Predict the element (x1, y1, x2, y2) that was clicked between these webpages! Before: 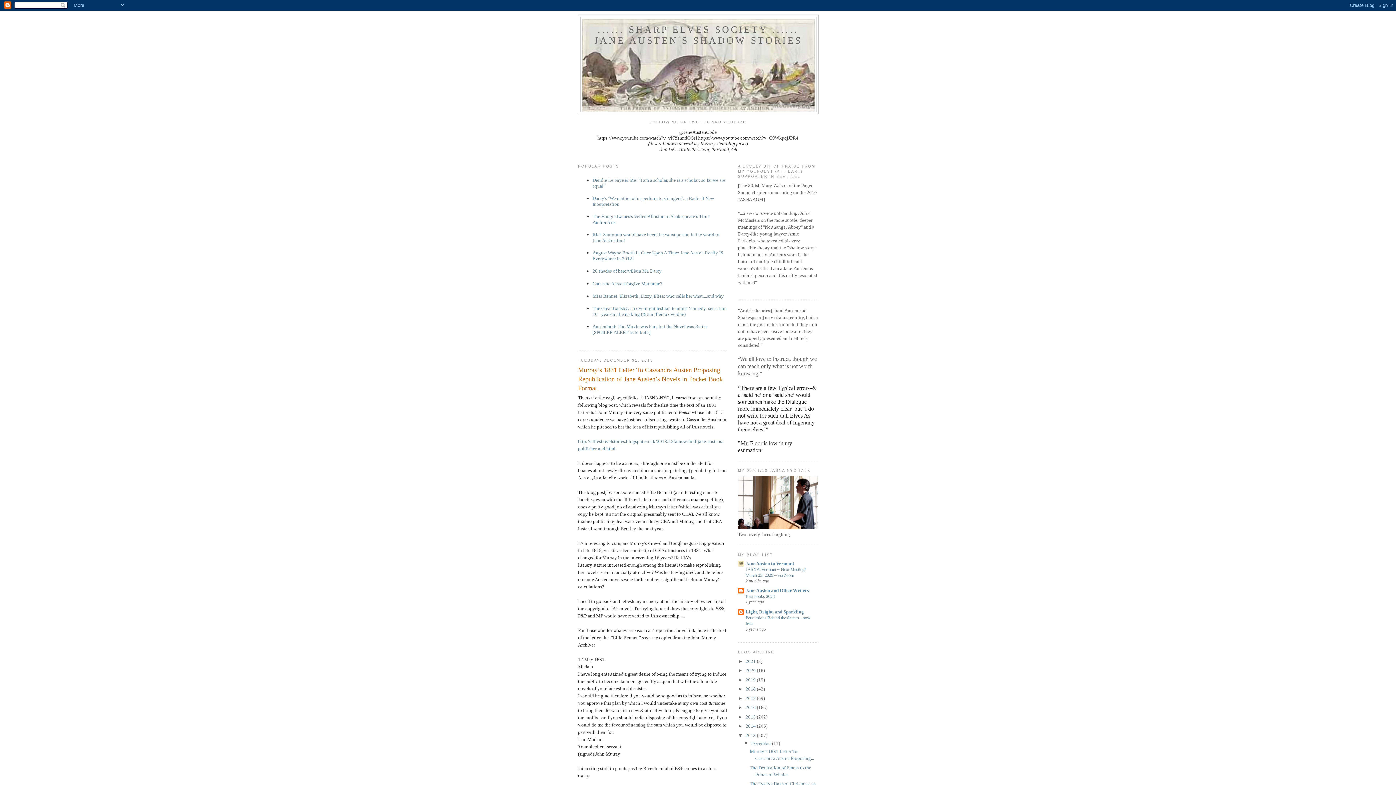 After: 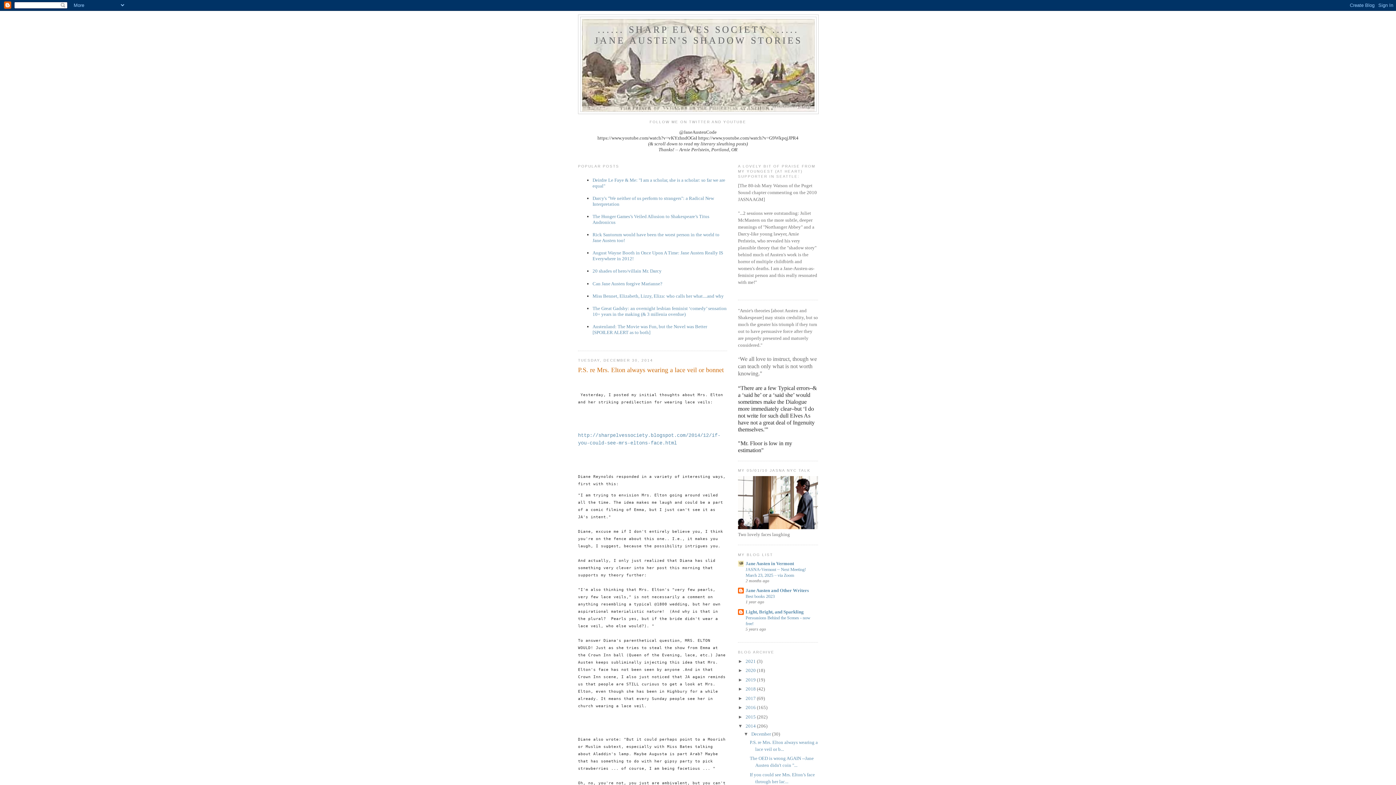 Action: bbox: (745, 723, 757, 729) label: 2014 